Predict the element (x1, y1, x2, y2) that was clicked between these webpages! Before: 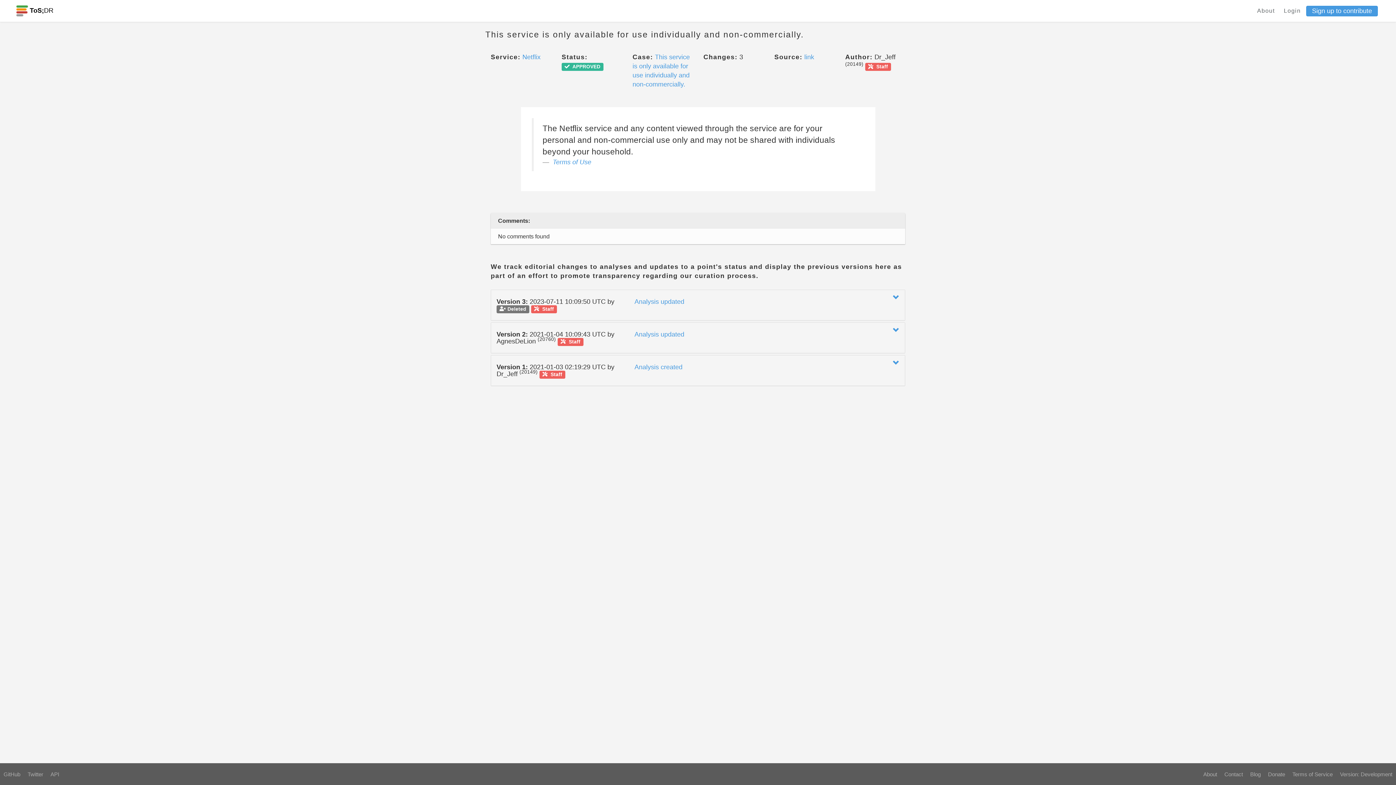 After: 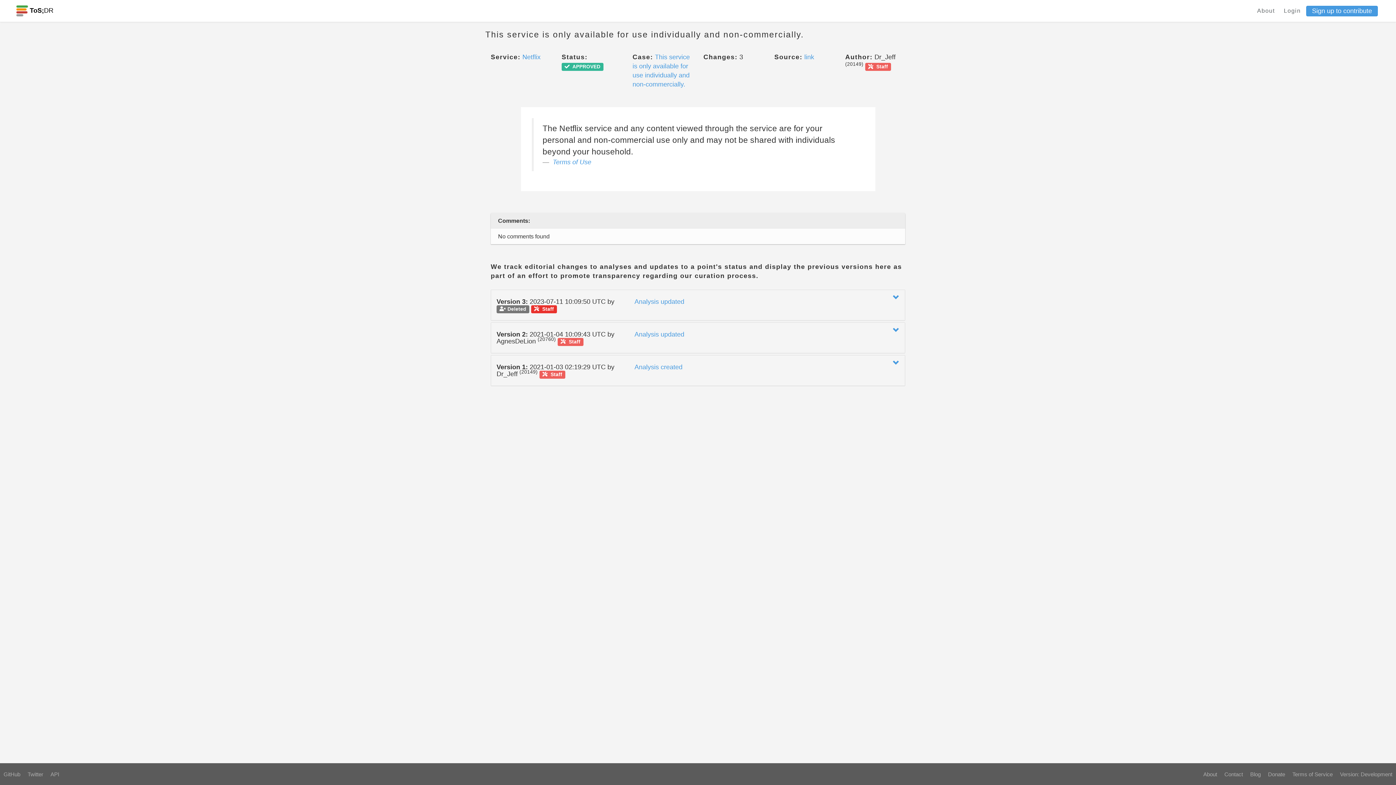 Action: label:  Staff bbox: (531, 305, 557, 313)